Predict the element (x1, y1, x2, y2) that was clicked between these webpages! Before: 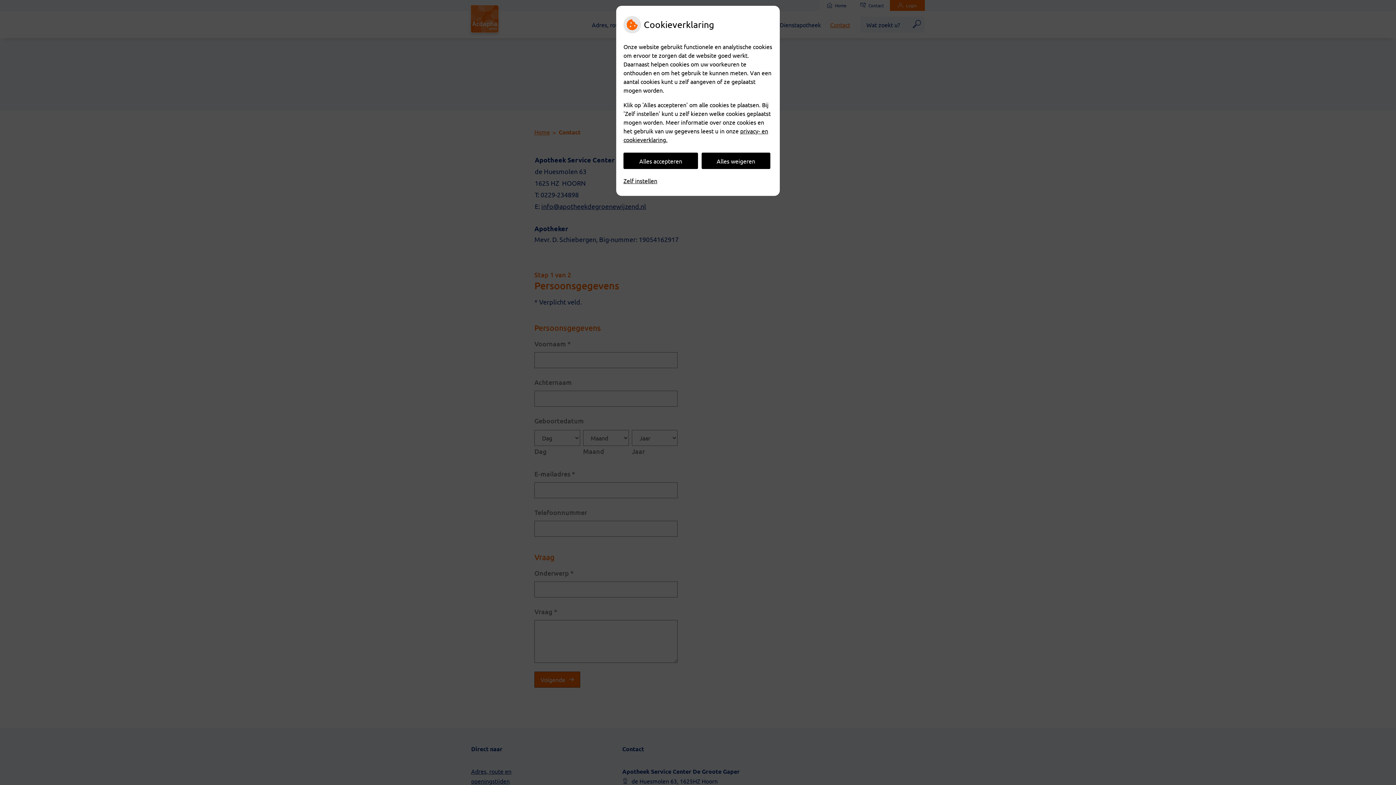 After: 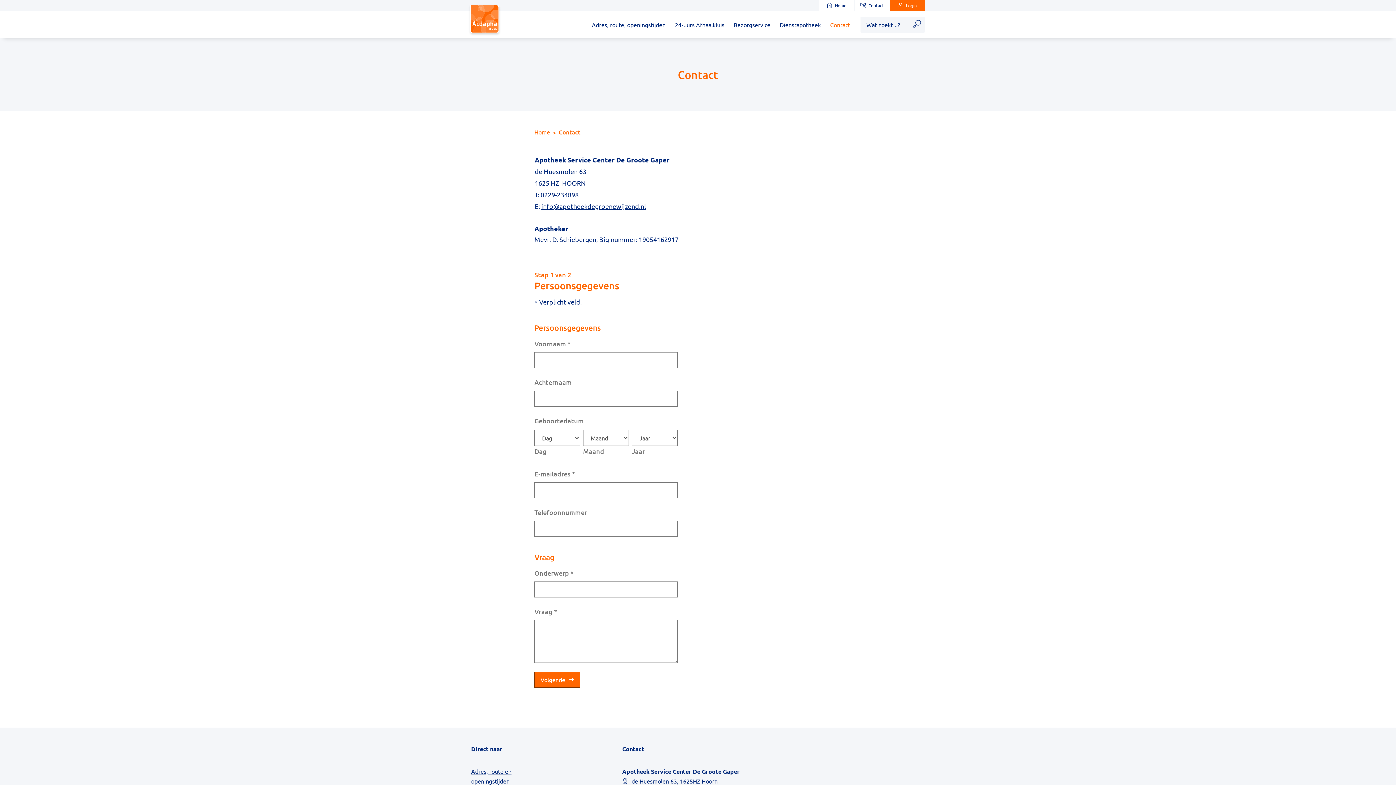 Action: bbox: (701, 152, 770, 169) label: Alles weigeren